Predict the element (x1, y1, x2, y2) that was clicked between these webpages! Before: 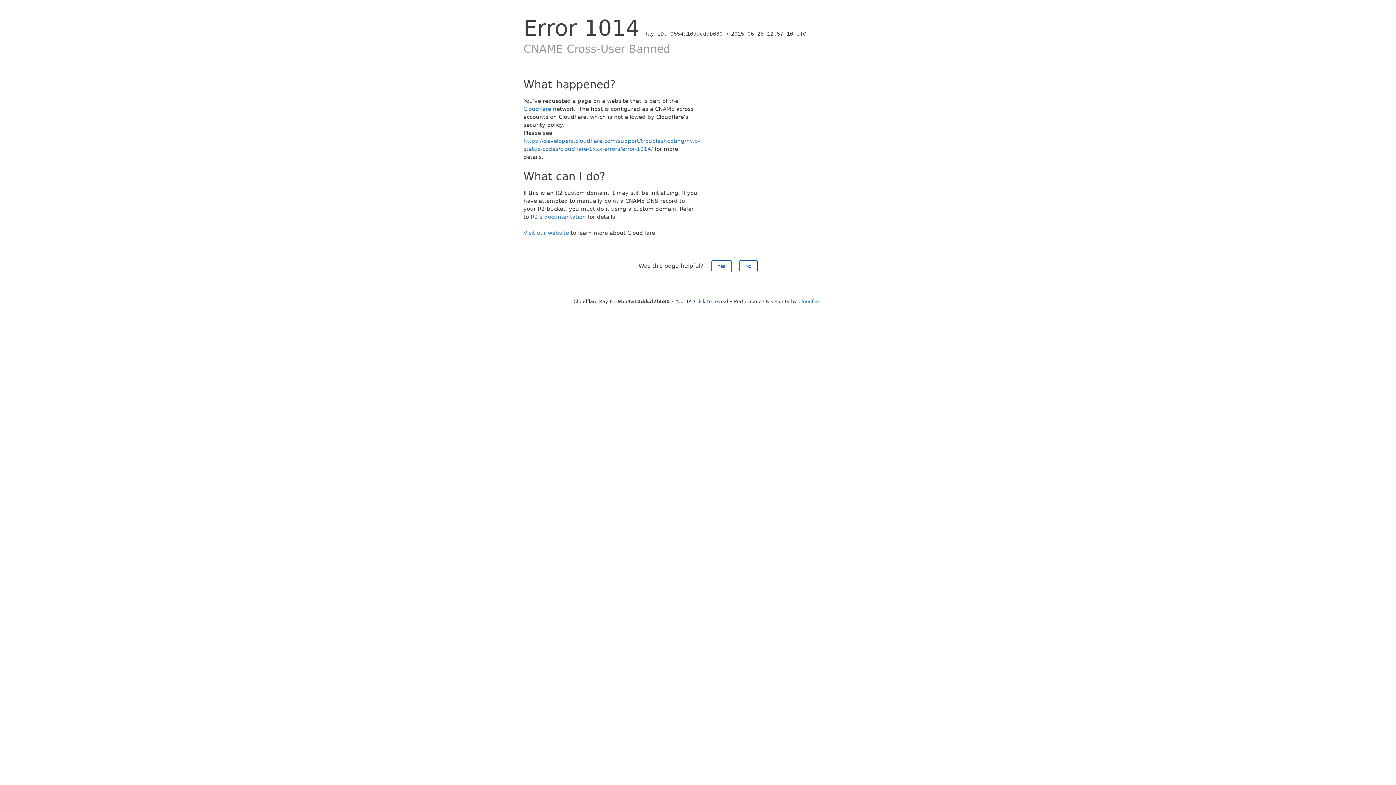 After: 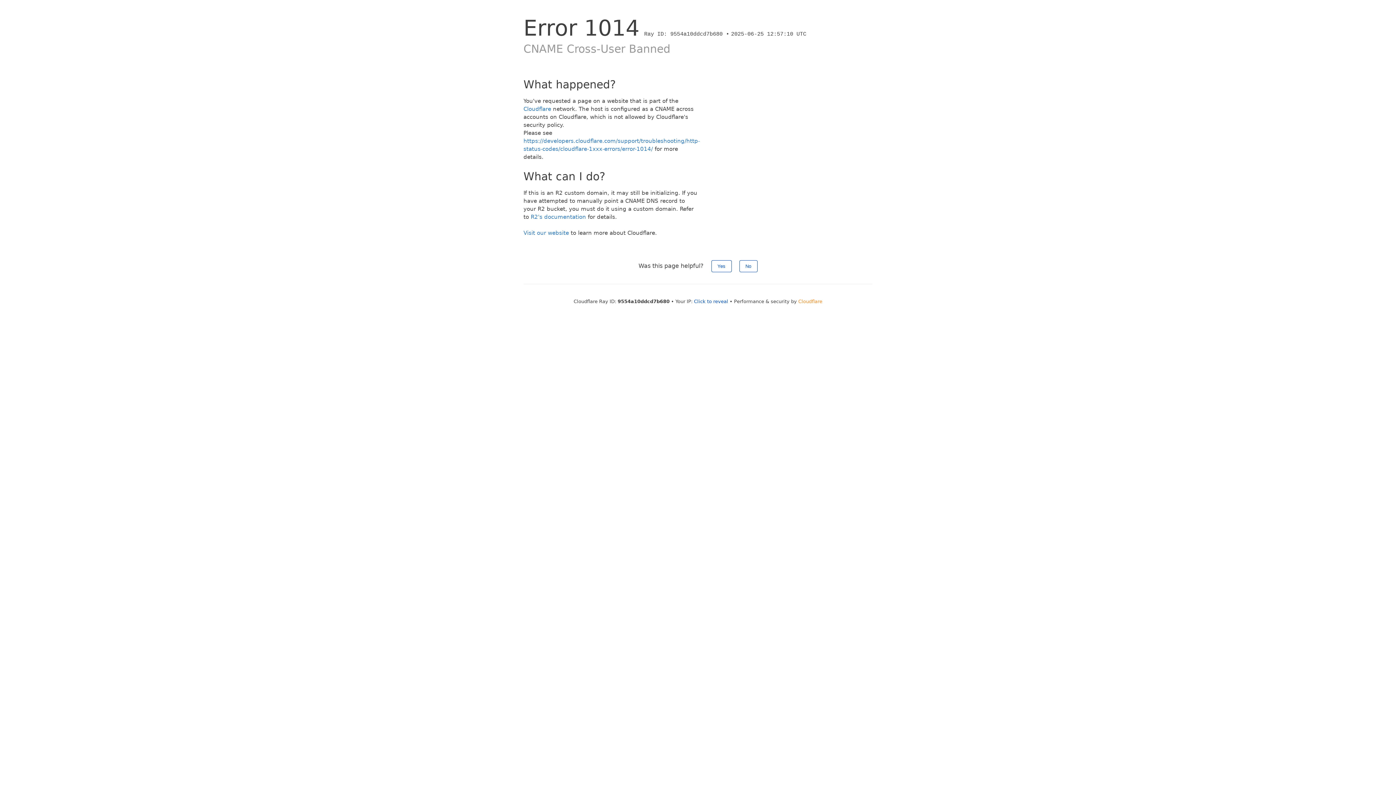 Action: label: Cloudflare bbox: (798, 298, 822, 304)